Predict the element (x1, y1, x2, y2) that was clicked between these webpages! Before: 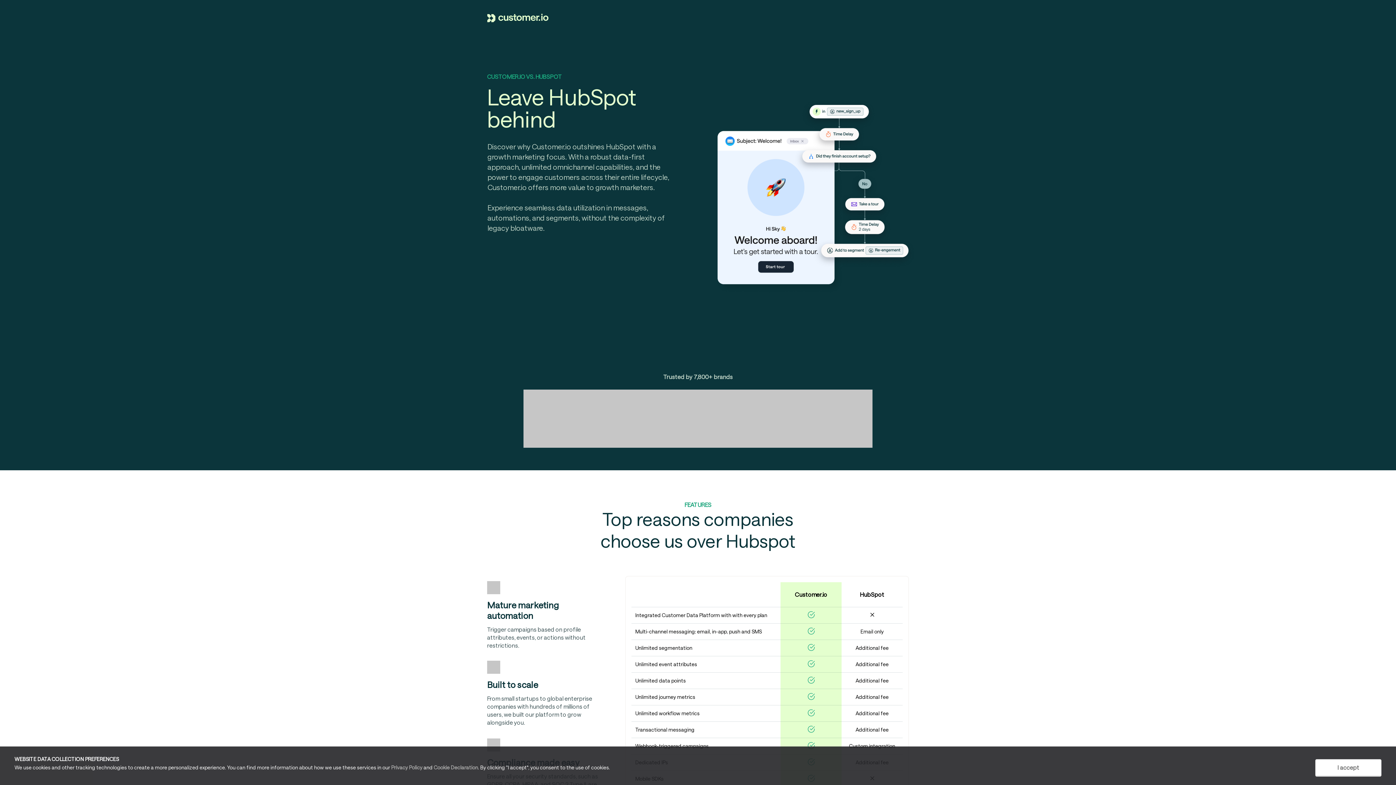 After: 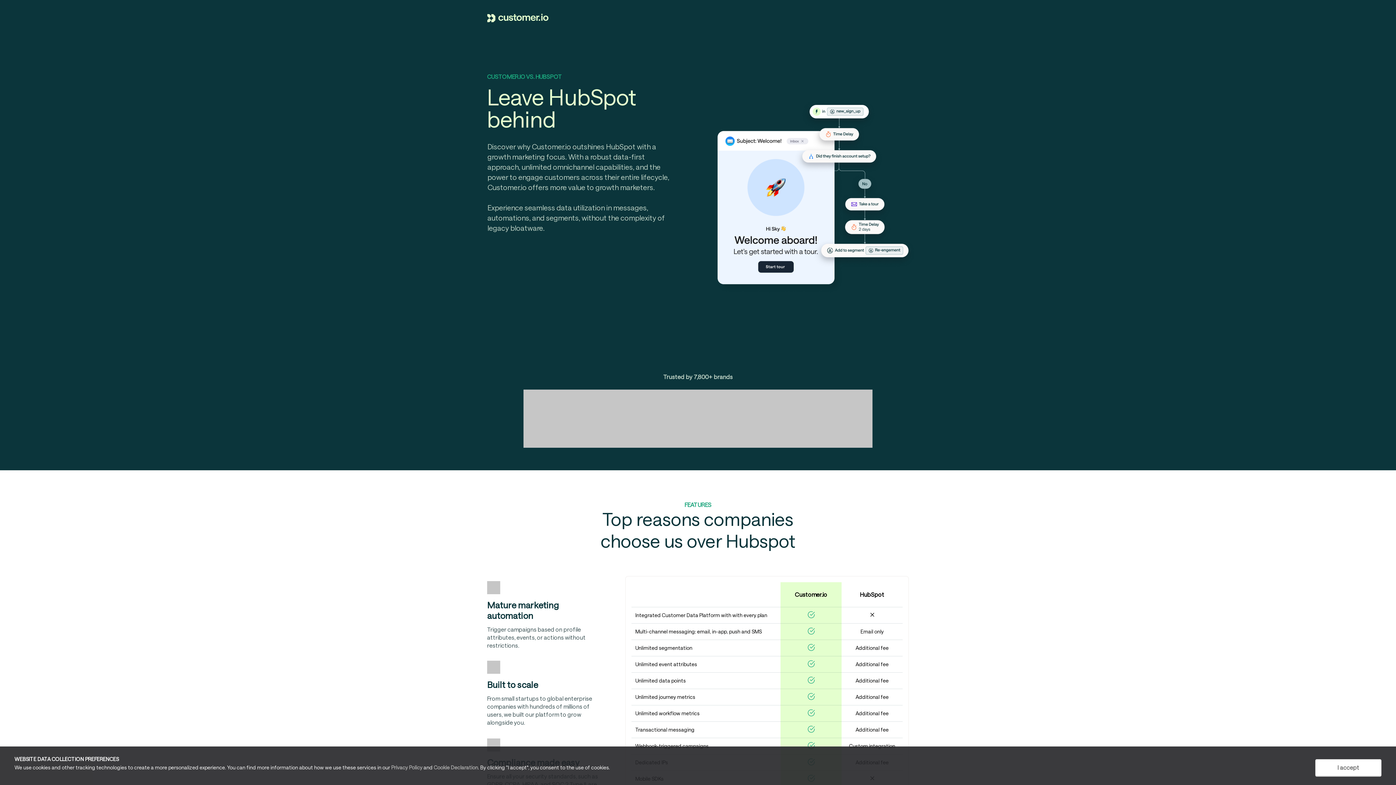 Action: bbox: (487, 7, 548, 28)